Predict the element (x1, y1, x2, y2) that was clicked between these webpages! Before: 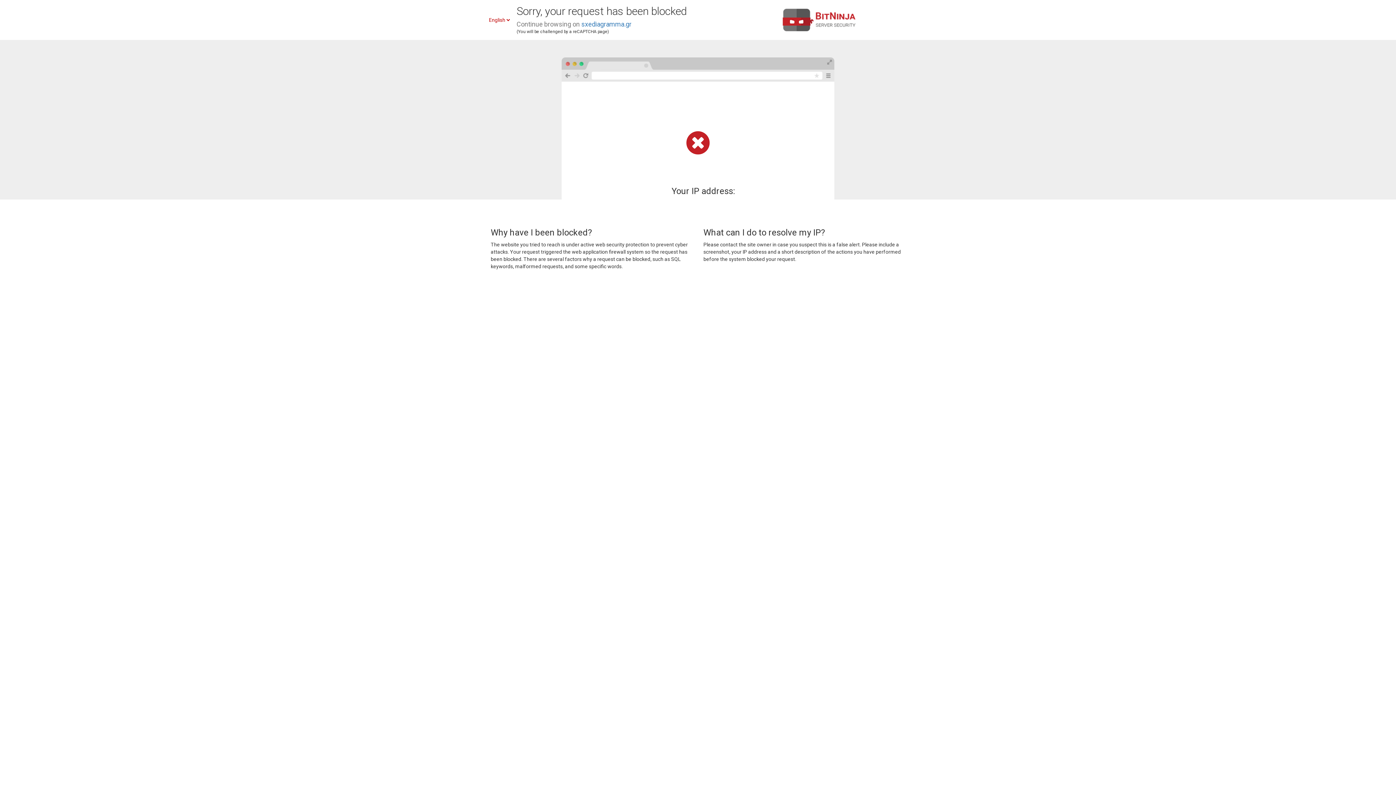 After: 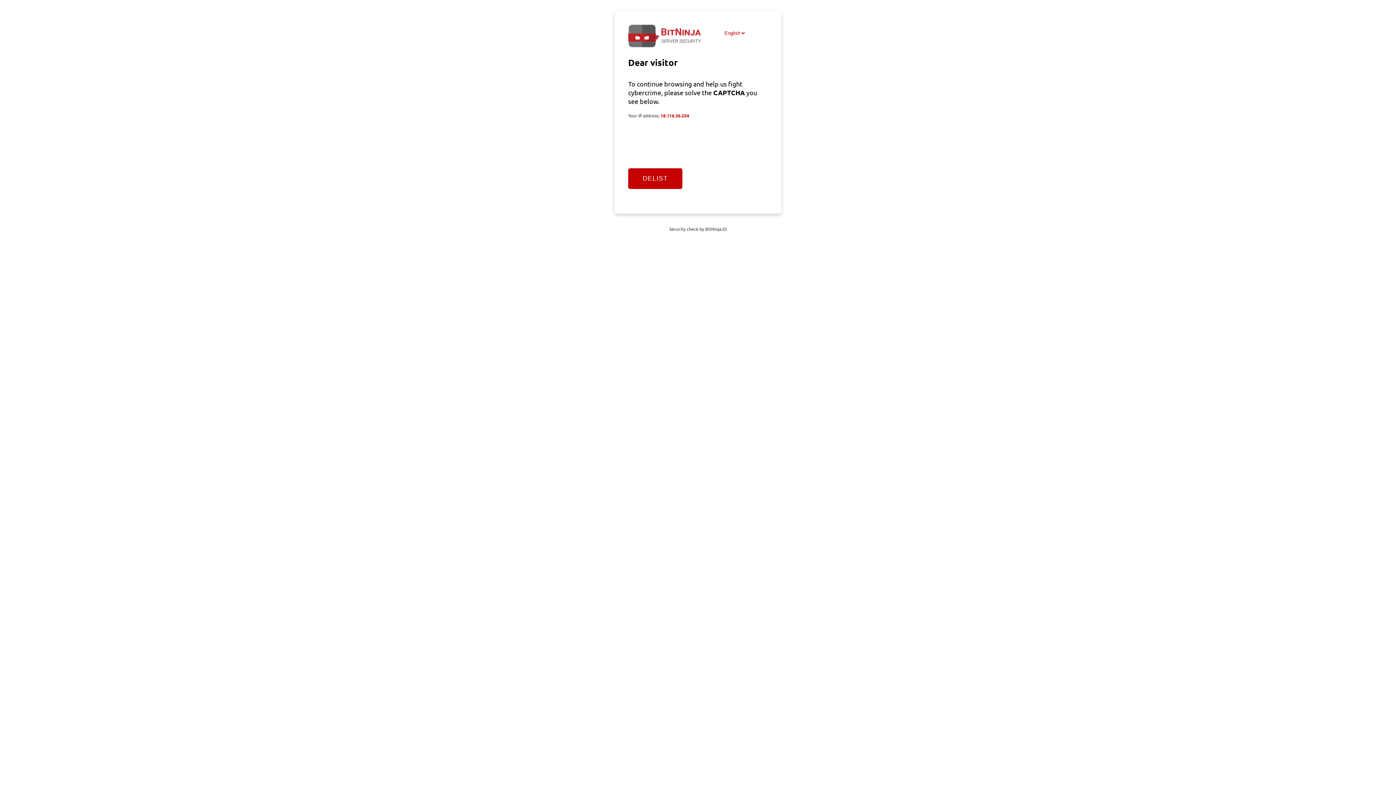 Action: label: sxediagramma.gr bbox: (581, 20, 631, 28)